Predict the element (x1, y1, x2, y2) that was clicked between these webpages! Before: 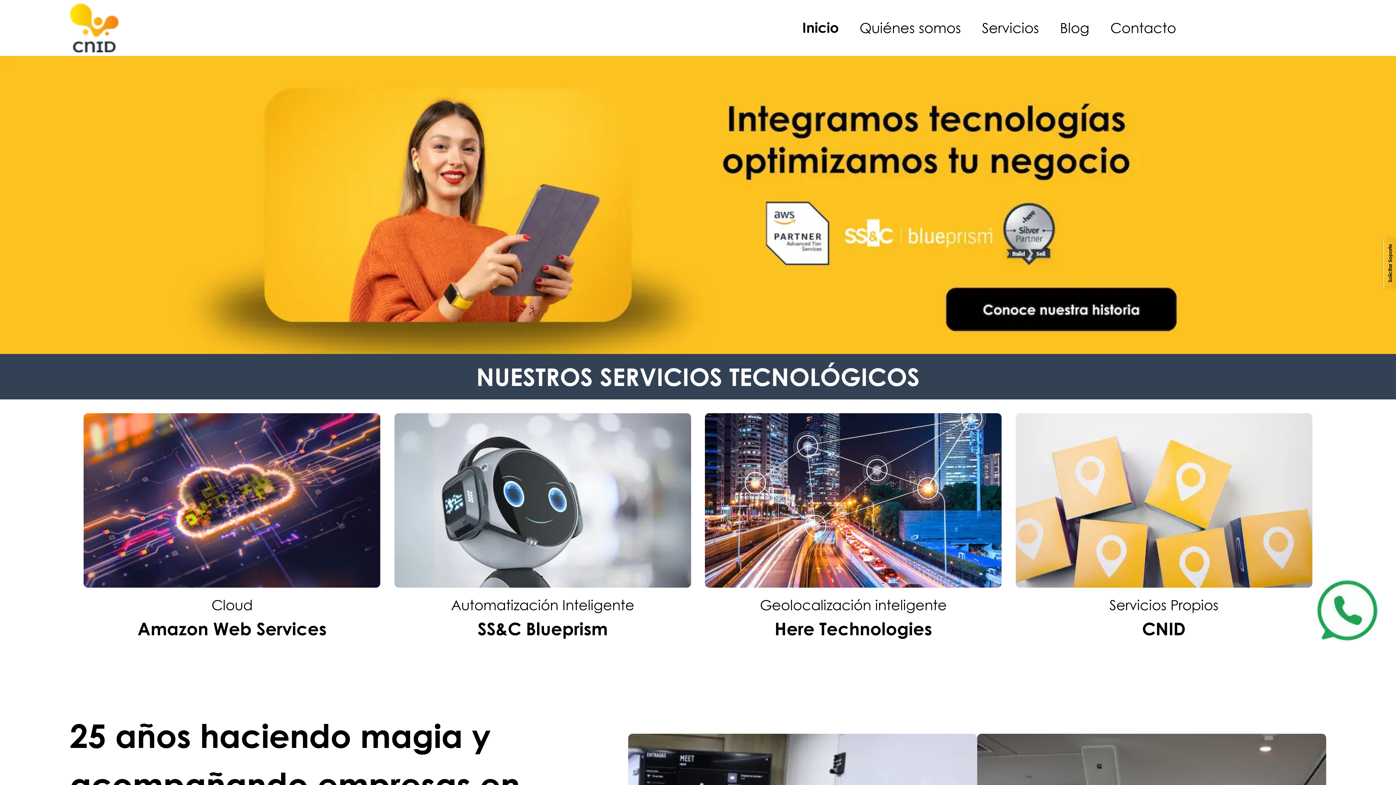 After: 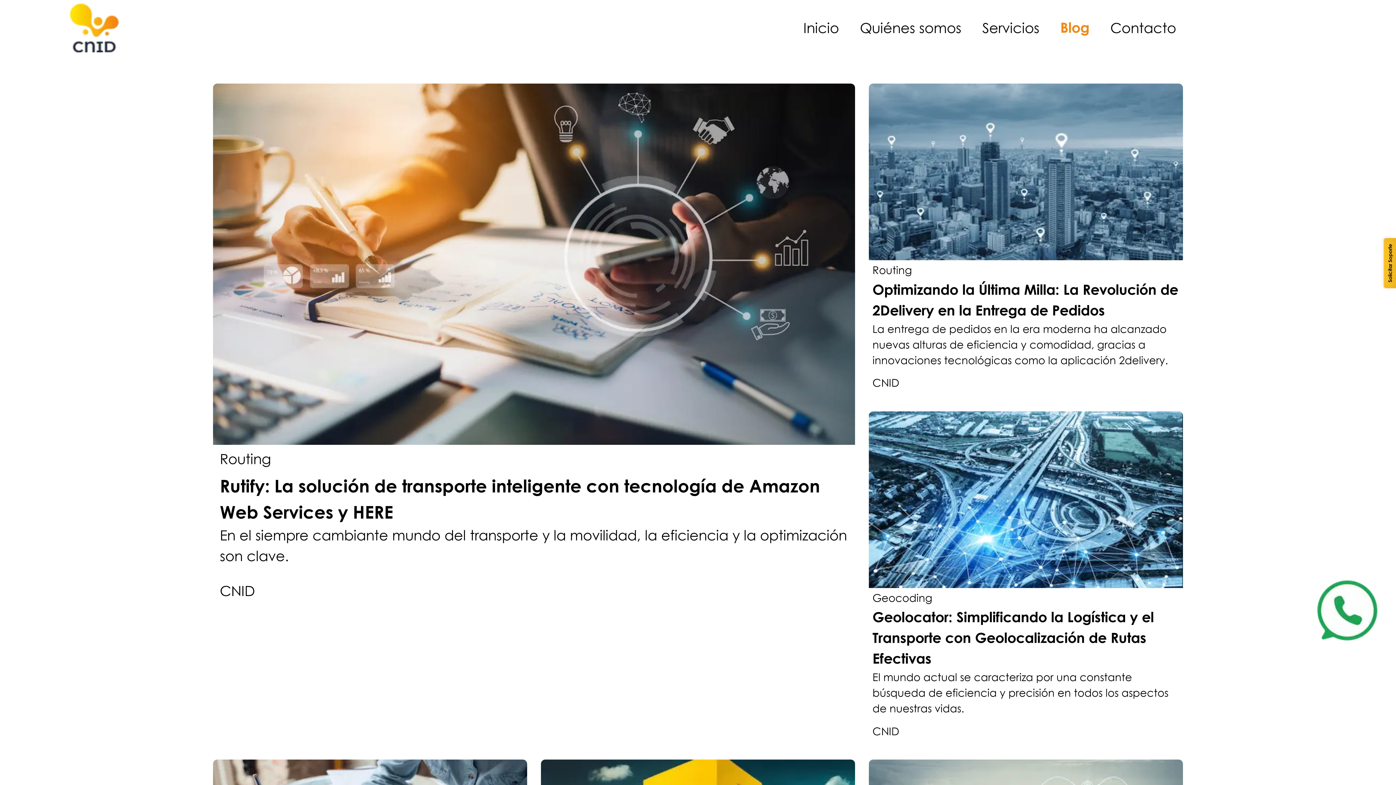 Action: label: Blog bbox: (1049, 3, 1100, 52)